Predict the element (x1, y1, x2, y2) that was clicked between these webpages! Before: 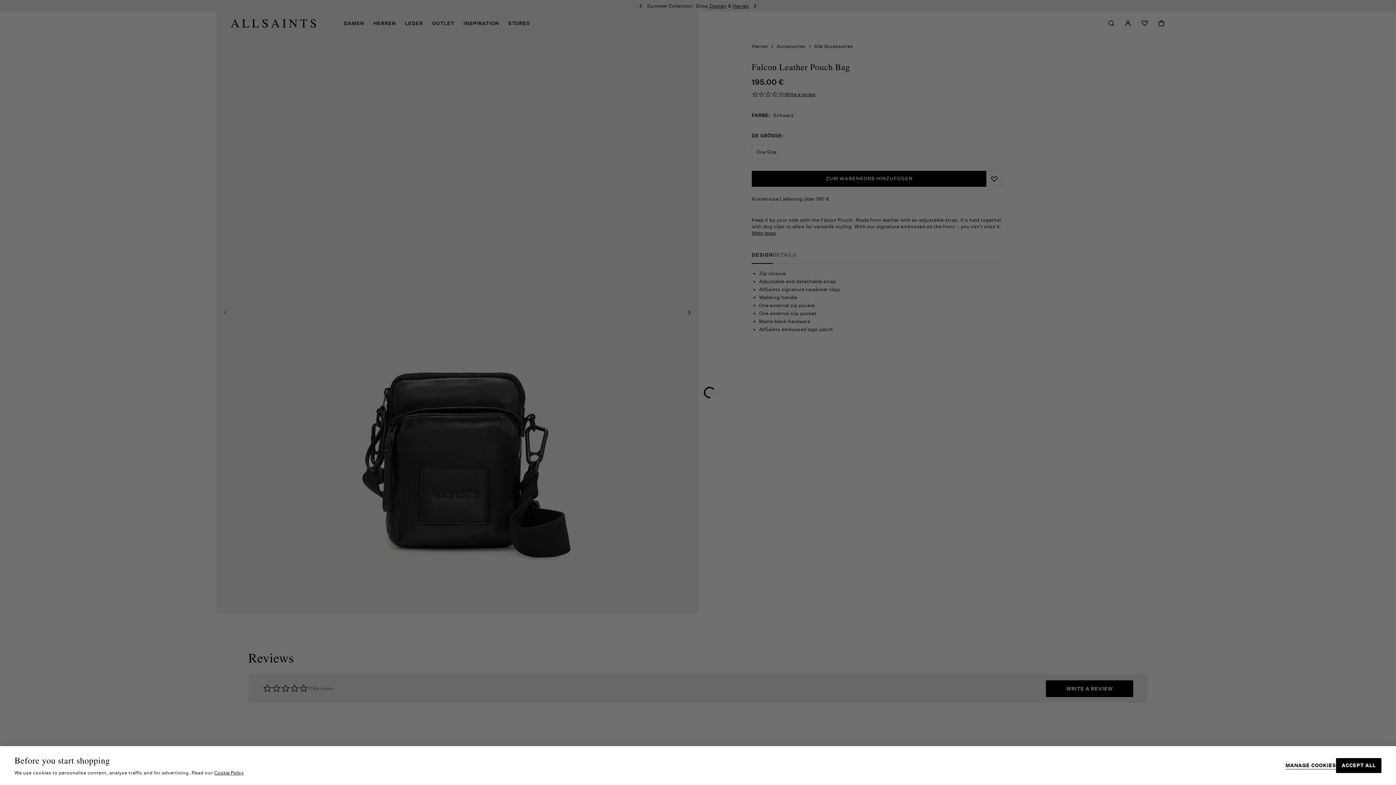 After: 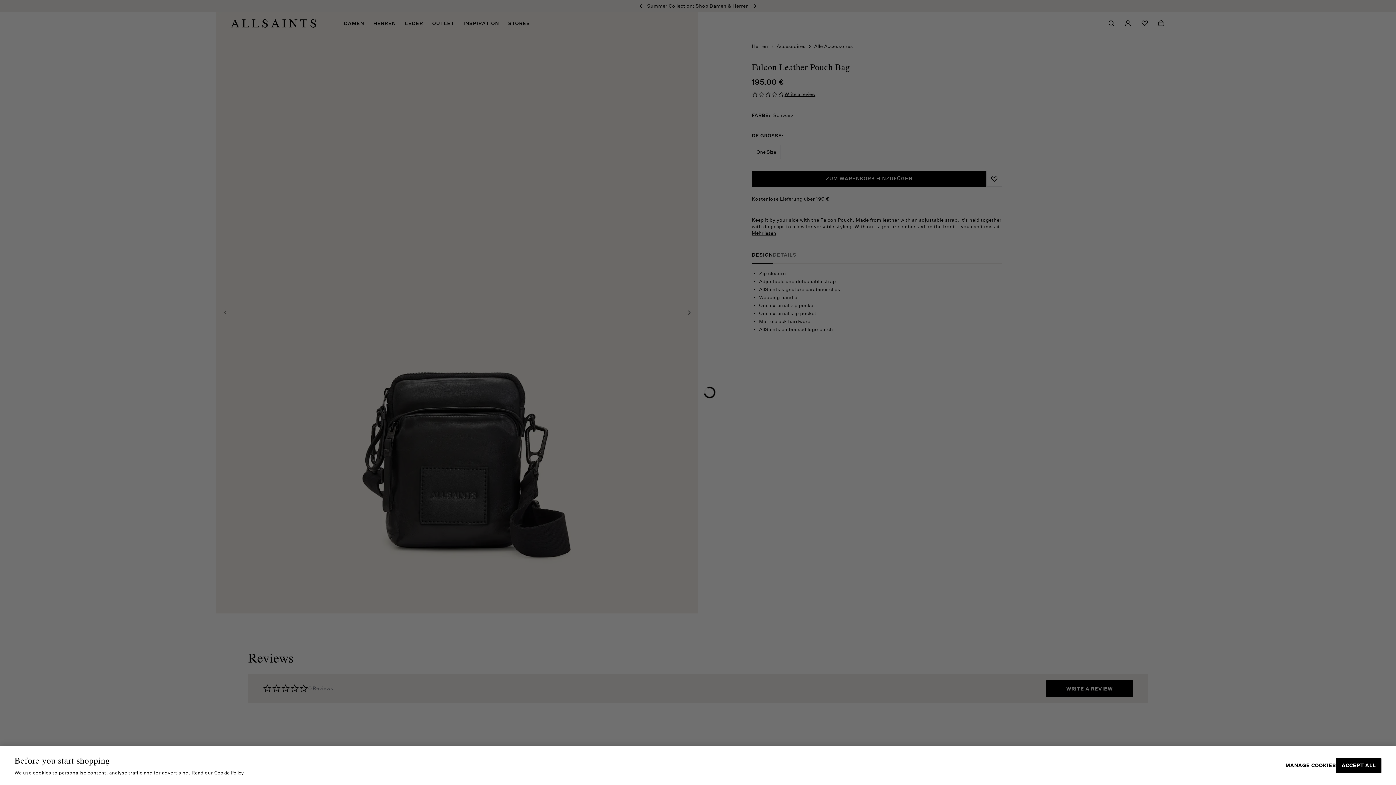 Action: label: More information about your privacy, opens in a new tab bbox: (214, 770, 243, 776)